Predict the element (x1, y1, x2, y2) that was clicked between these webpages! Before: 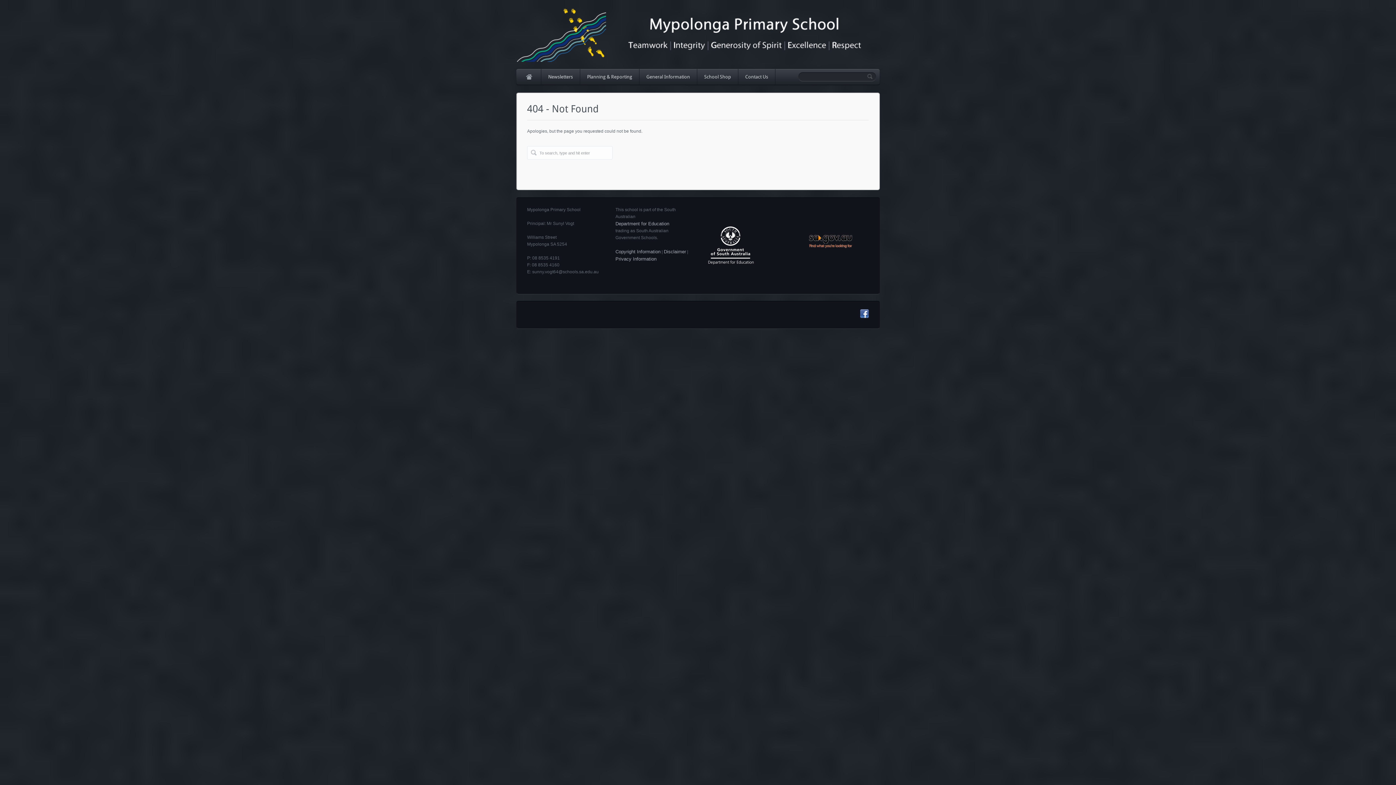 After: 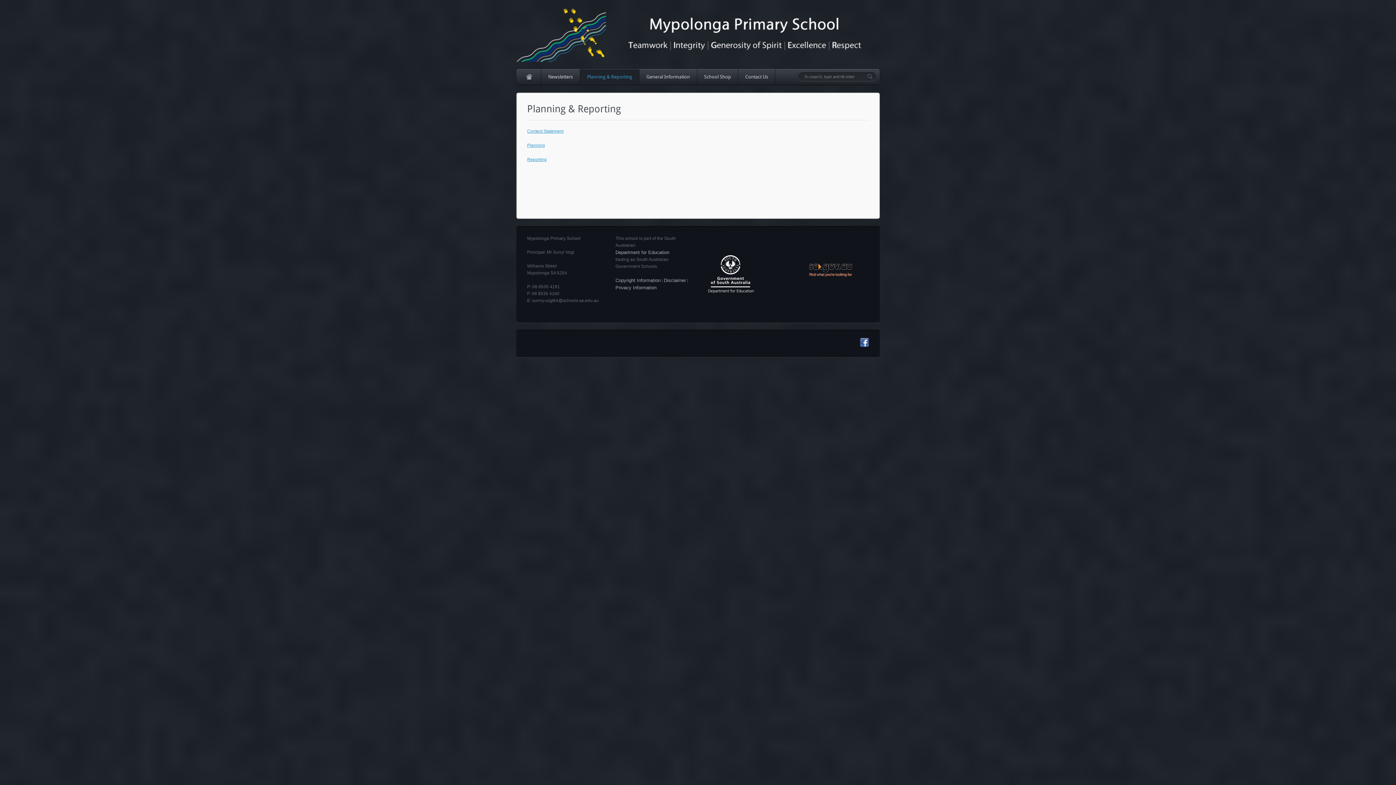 Action: bbox: (580, 69, 639, 84) label: Planning & Reporting
»